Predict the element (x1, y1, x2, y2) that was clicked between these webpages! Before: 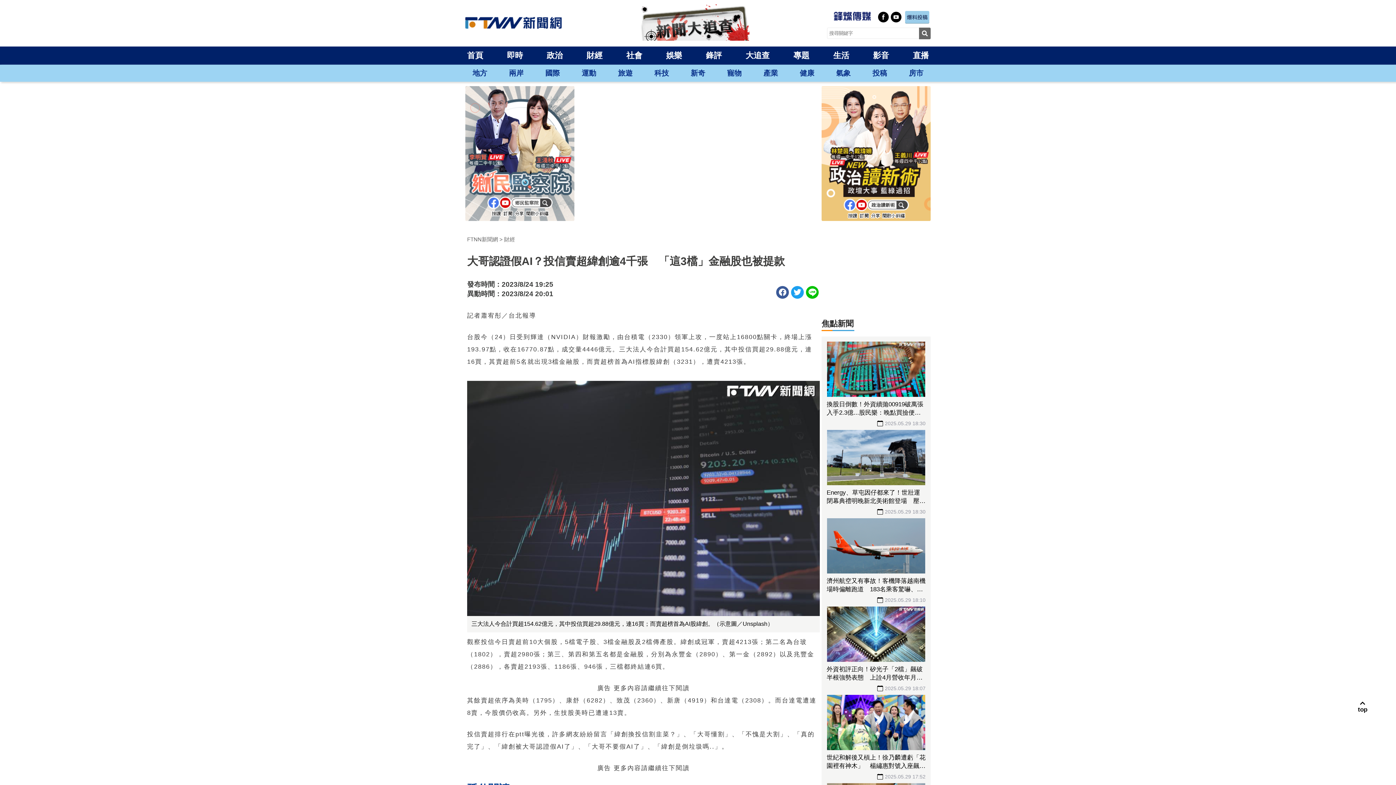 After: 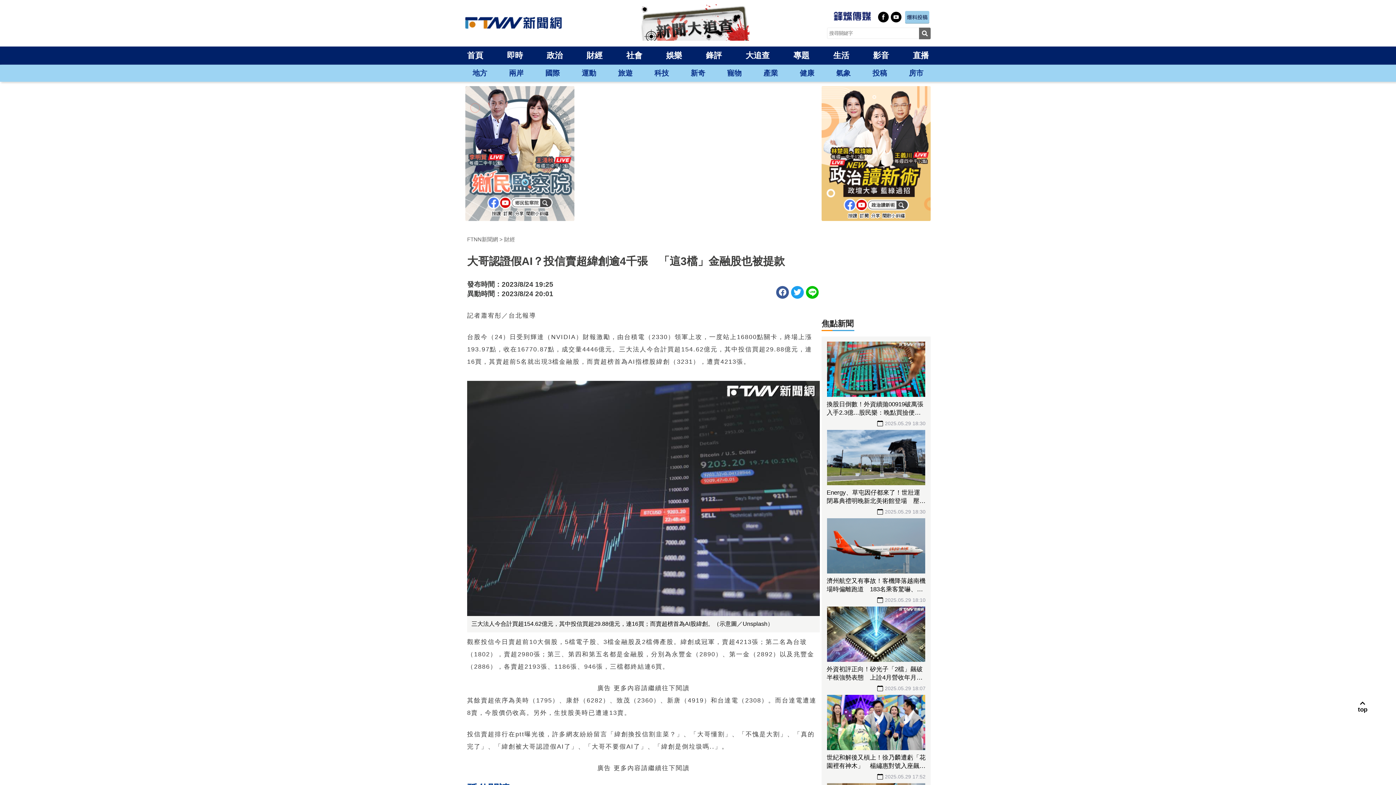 Action: bbox: (890, 11, 901, 23)